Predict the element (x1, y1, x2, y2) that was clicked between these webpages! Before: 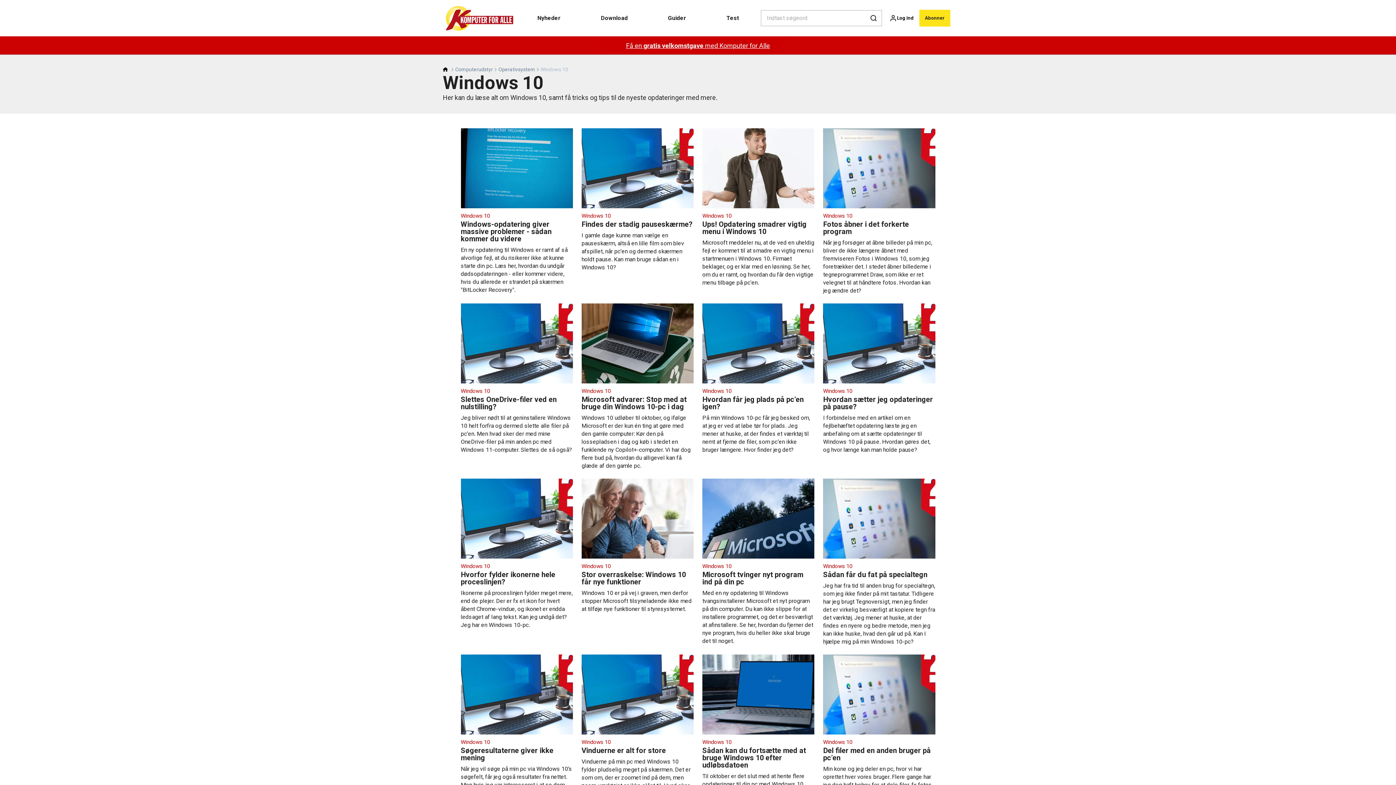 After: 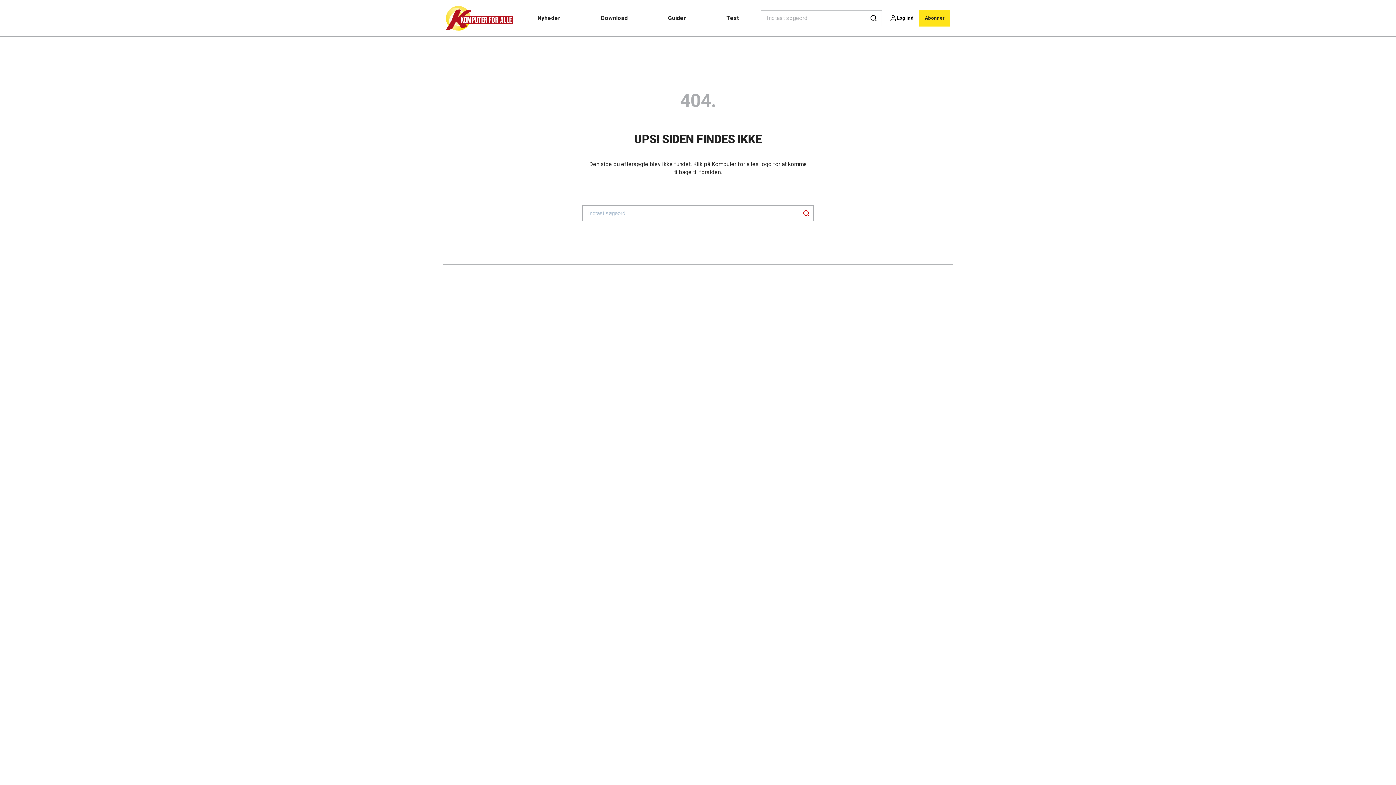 Action: label: Windows 10
Hvordan sætter jeg opdateringer på pause?

I forbindelse med en artikel om en fejlbehæftet opdatering læste jeg en anbefaling om at sætte opdateringer til Windows 10 på pause. Hvordan gøres det, og hvor længe kan man holde pause? bbox: (823, 303, 935, 454)